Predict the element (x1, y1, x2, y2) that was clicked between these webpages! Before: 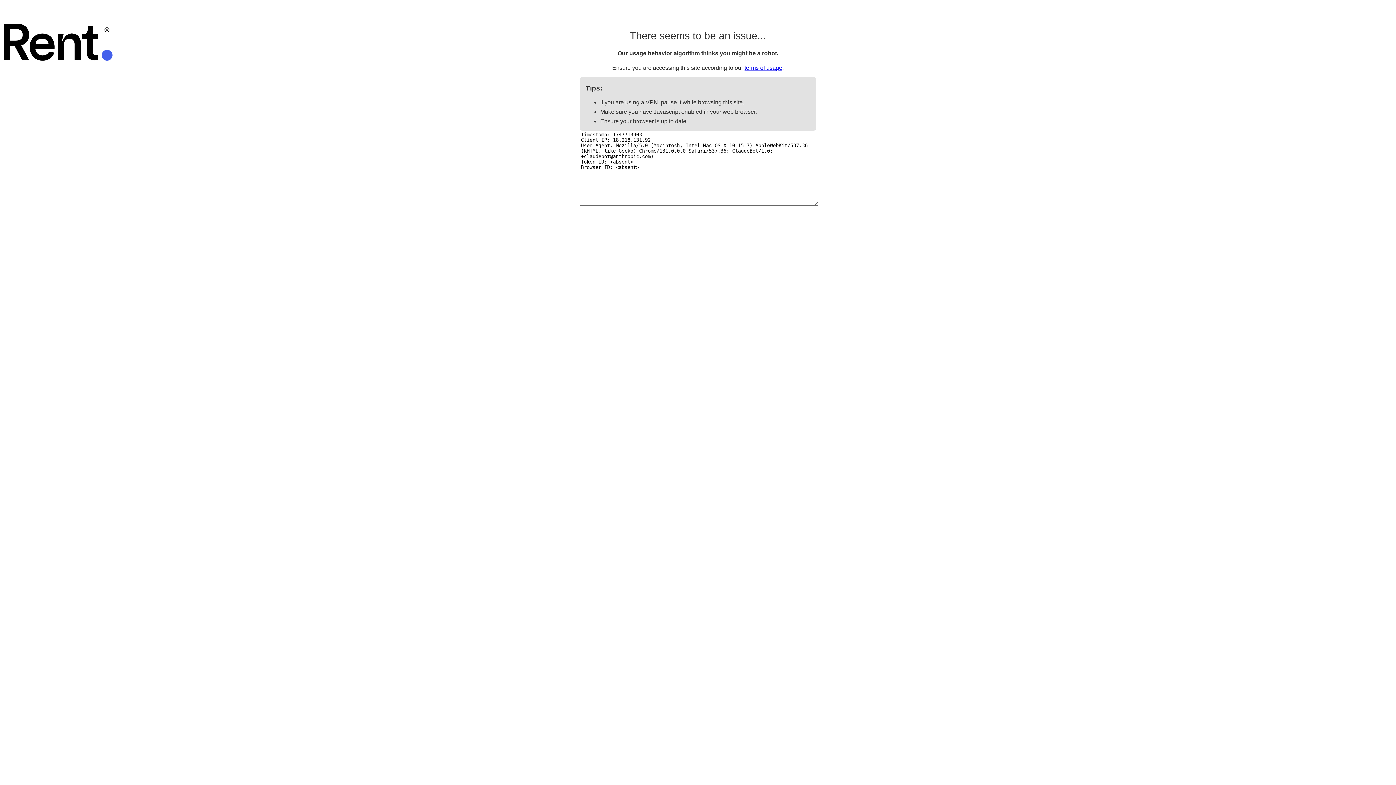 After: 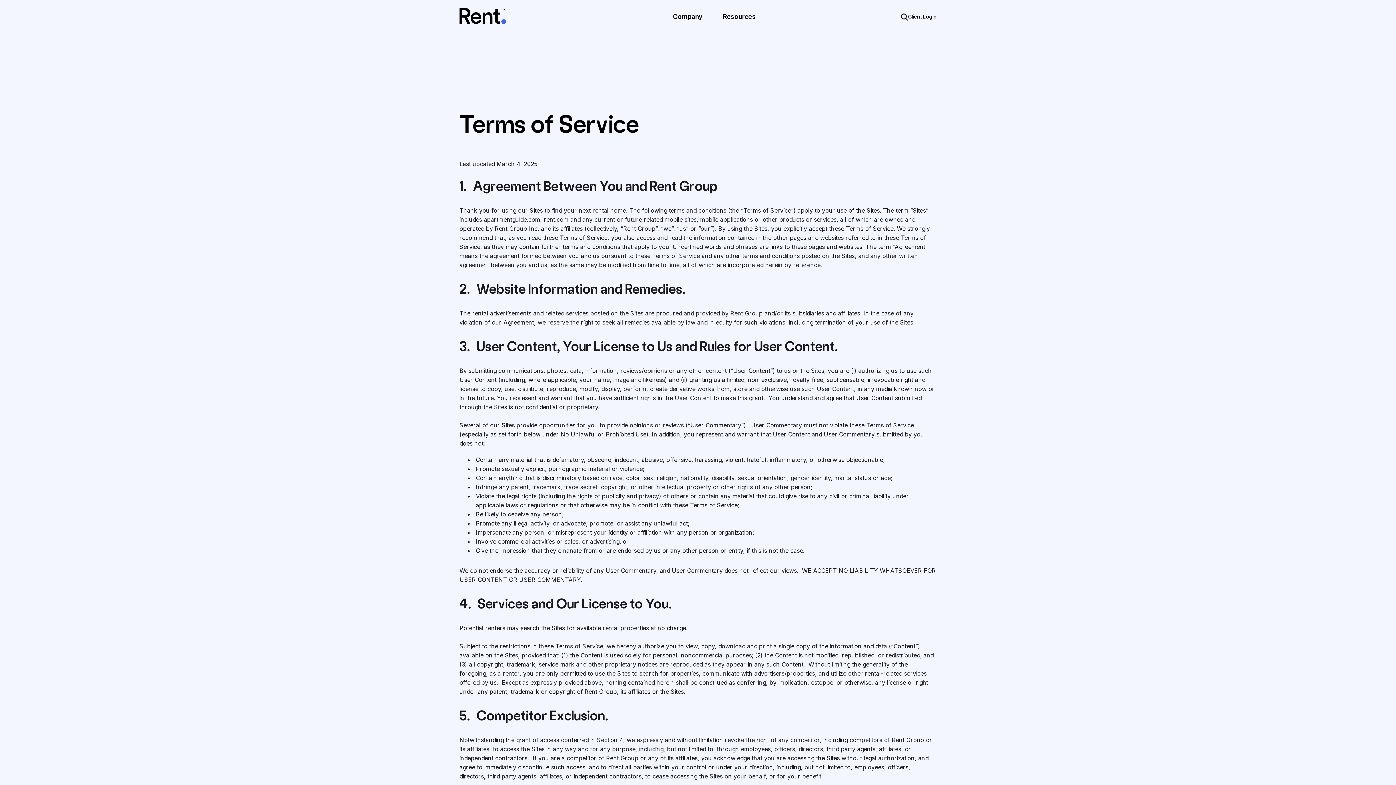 Action: label: terms of usage bbox: (744, 64, 782, 70)